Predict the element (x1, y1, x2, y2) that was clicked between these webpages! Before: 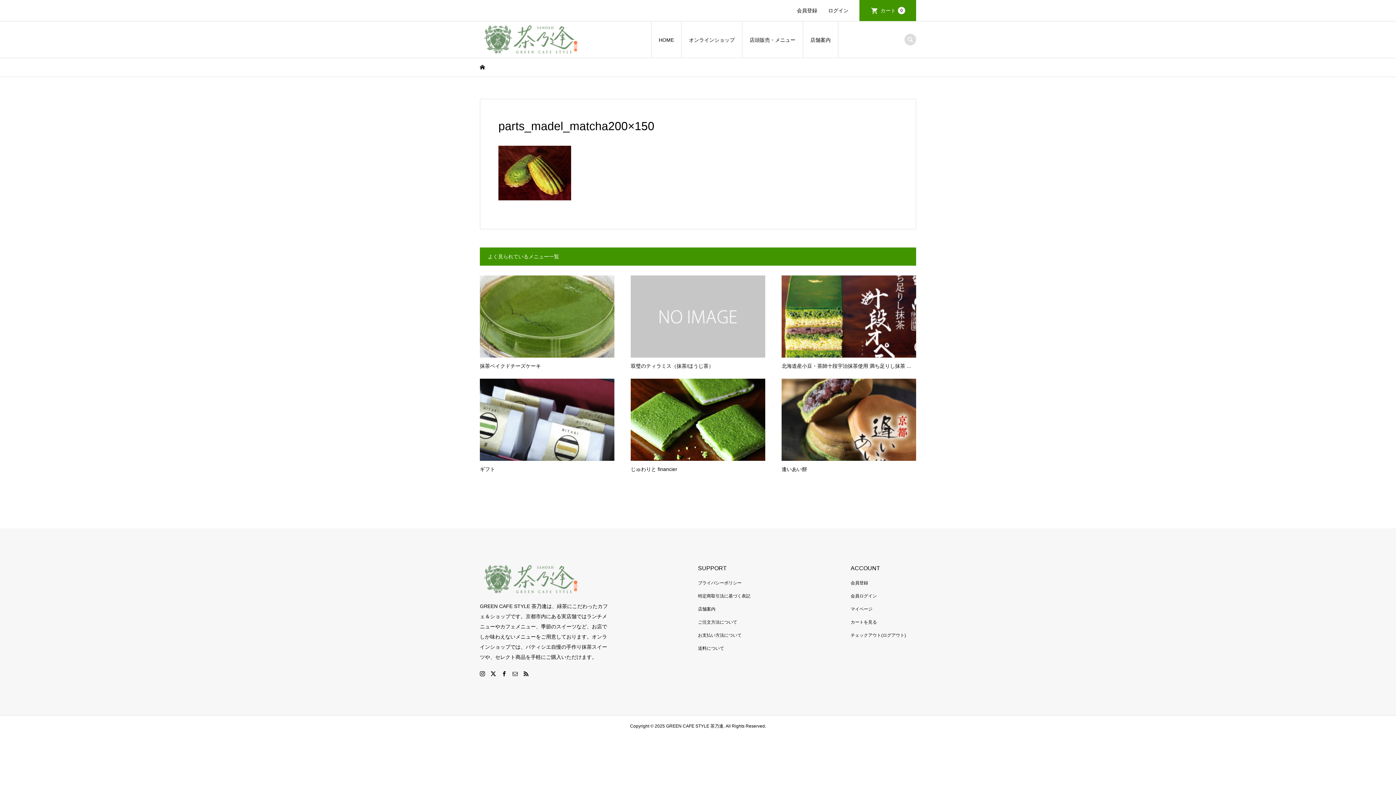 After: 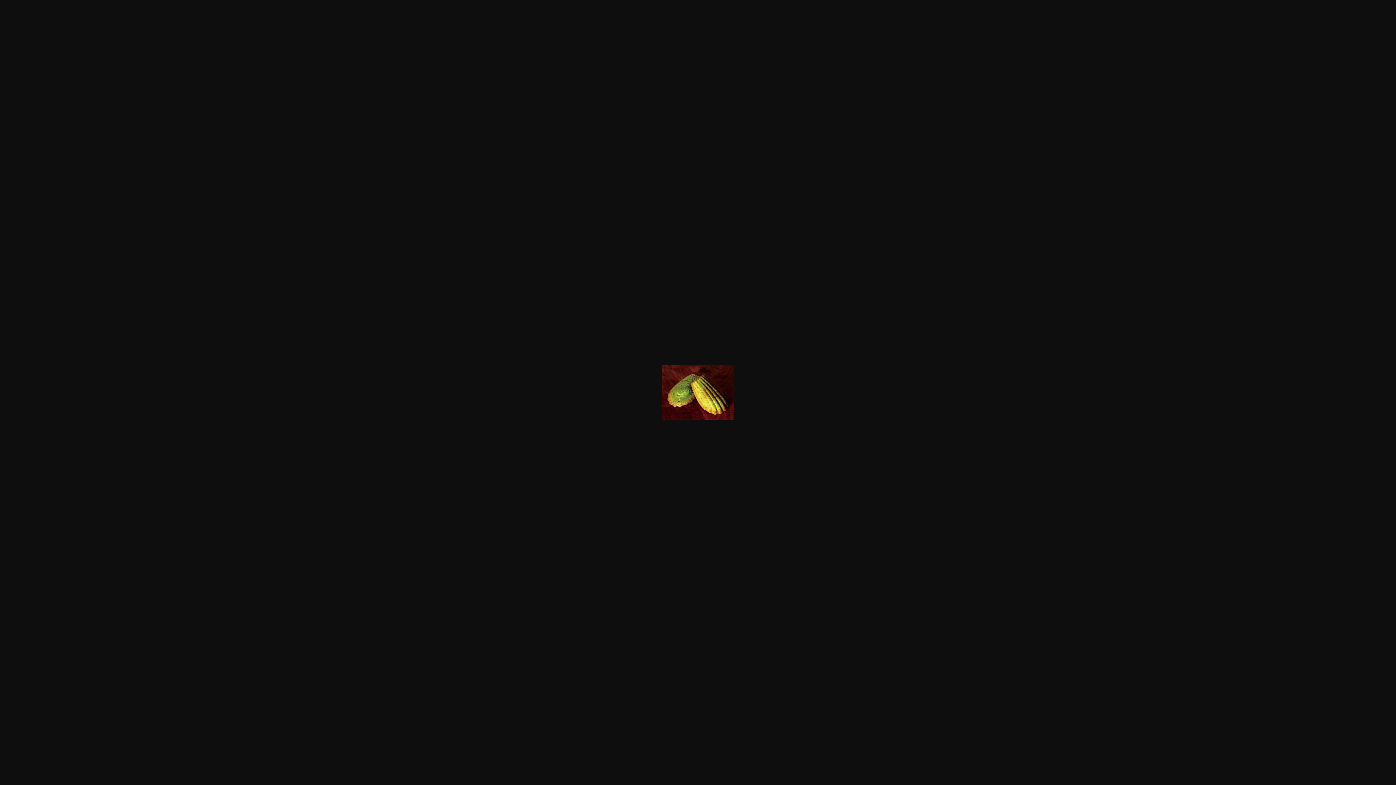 Action: bbox: (498, 191, 571, 197)